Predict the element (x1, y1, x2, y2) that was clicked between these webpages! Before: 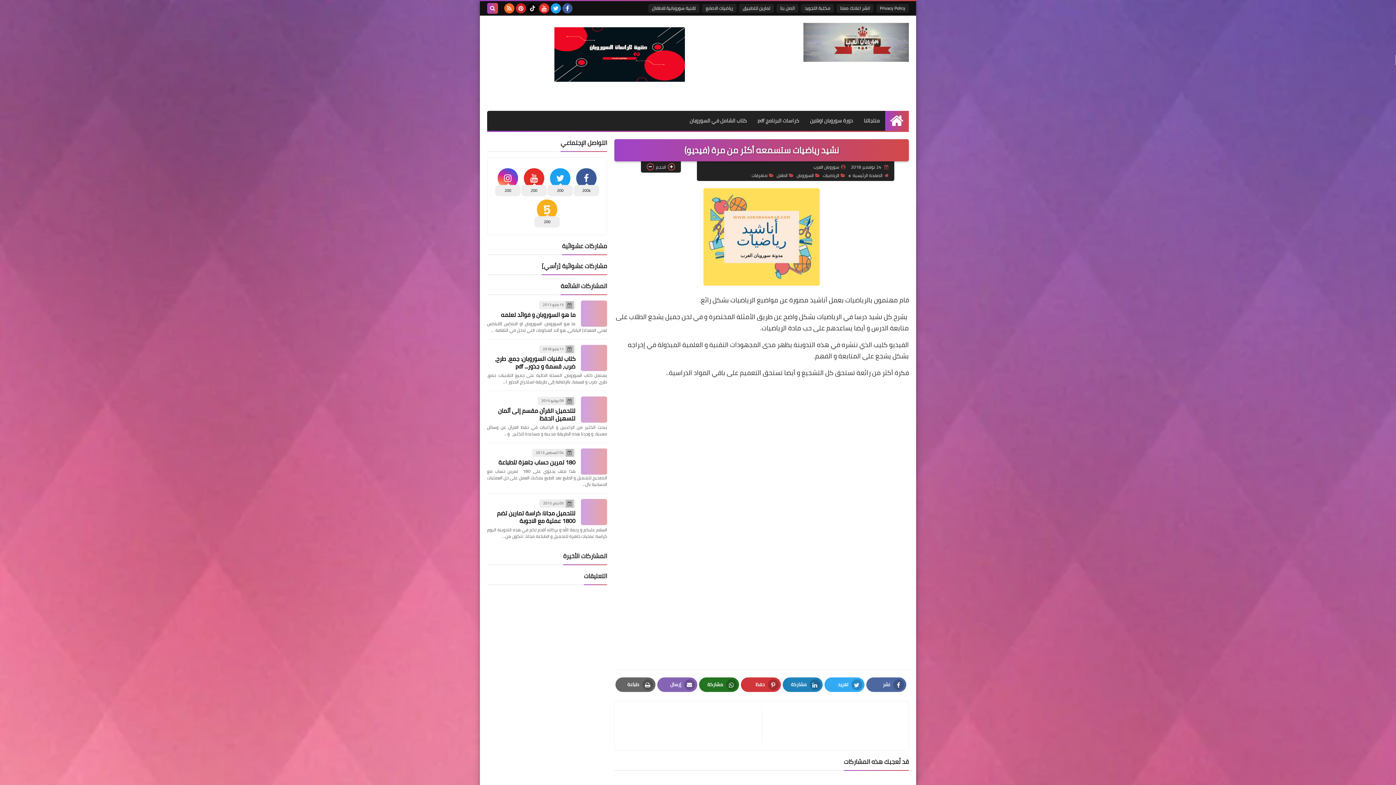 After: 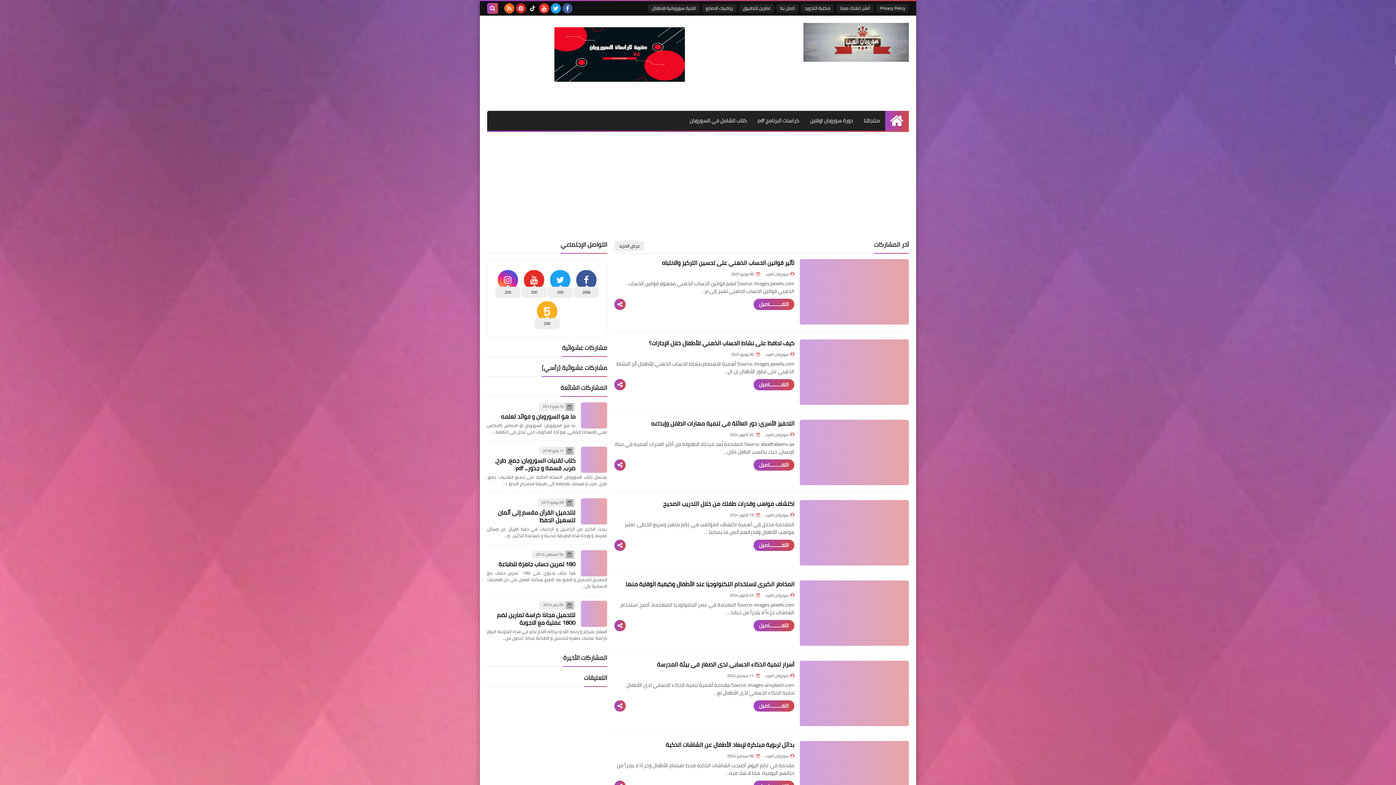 Action: label: الصفحة الرئيسية bbox: (848, 171, 888, 179)